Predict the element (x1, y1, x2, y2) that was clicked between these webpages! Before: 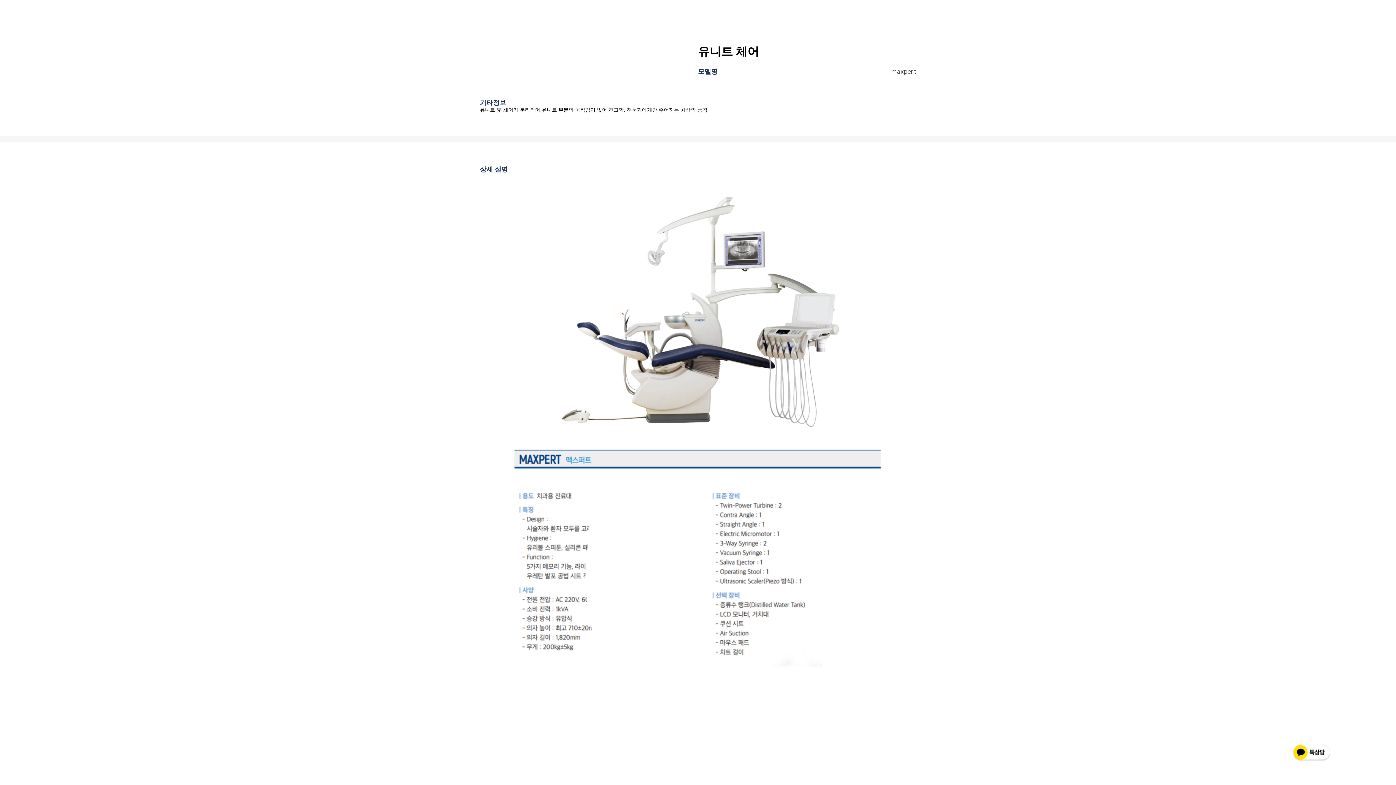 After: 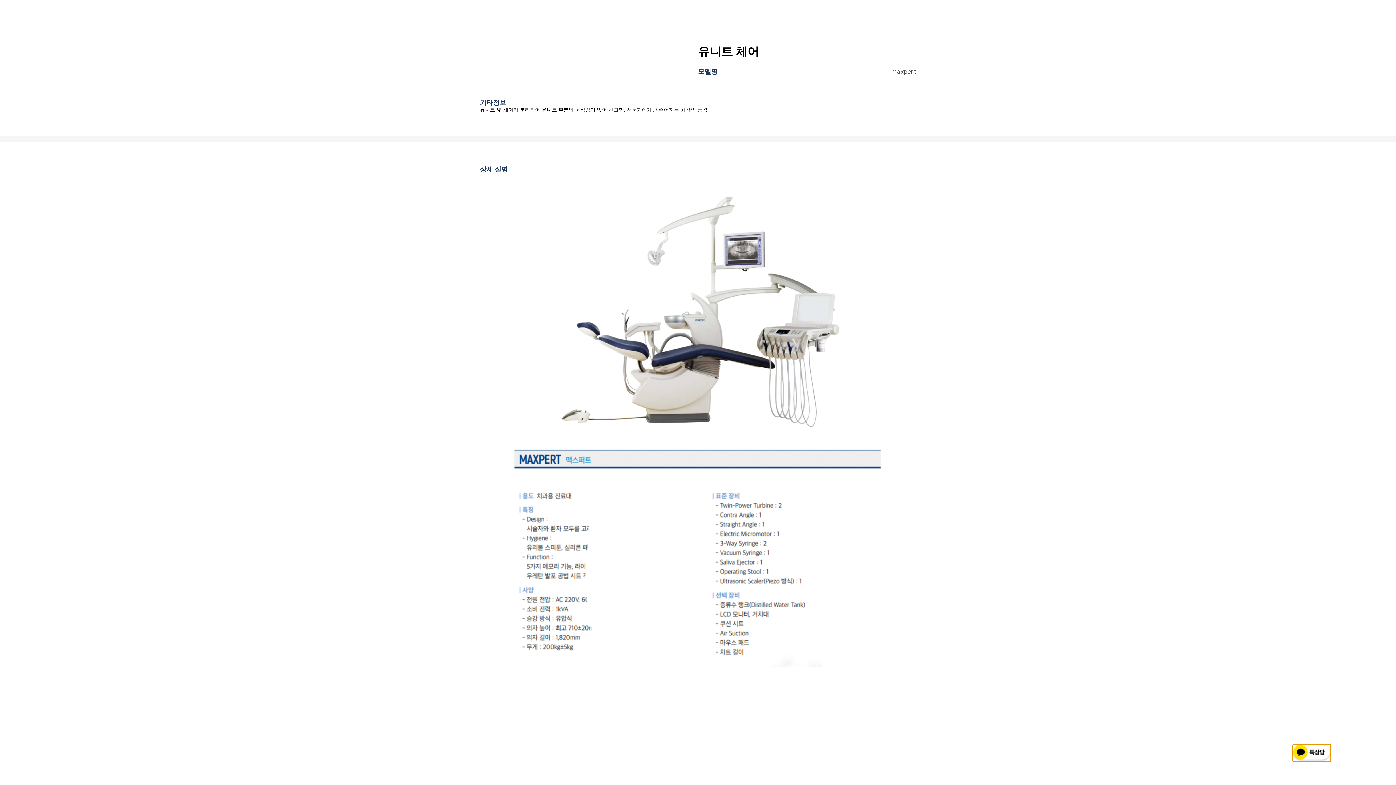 Action: bbox: (1293, 744, 1330, 762)